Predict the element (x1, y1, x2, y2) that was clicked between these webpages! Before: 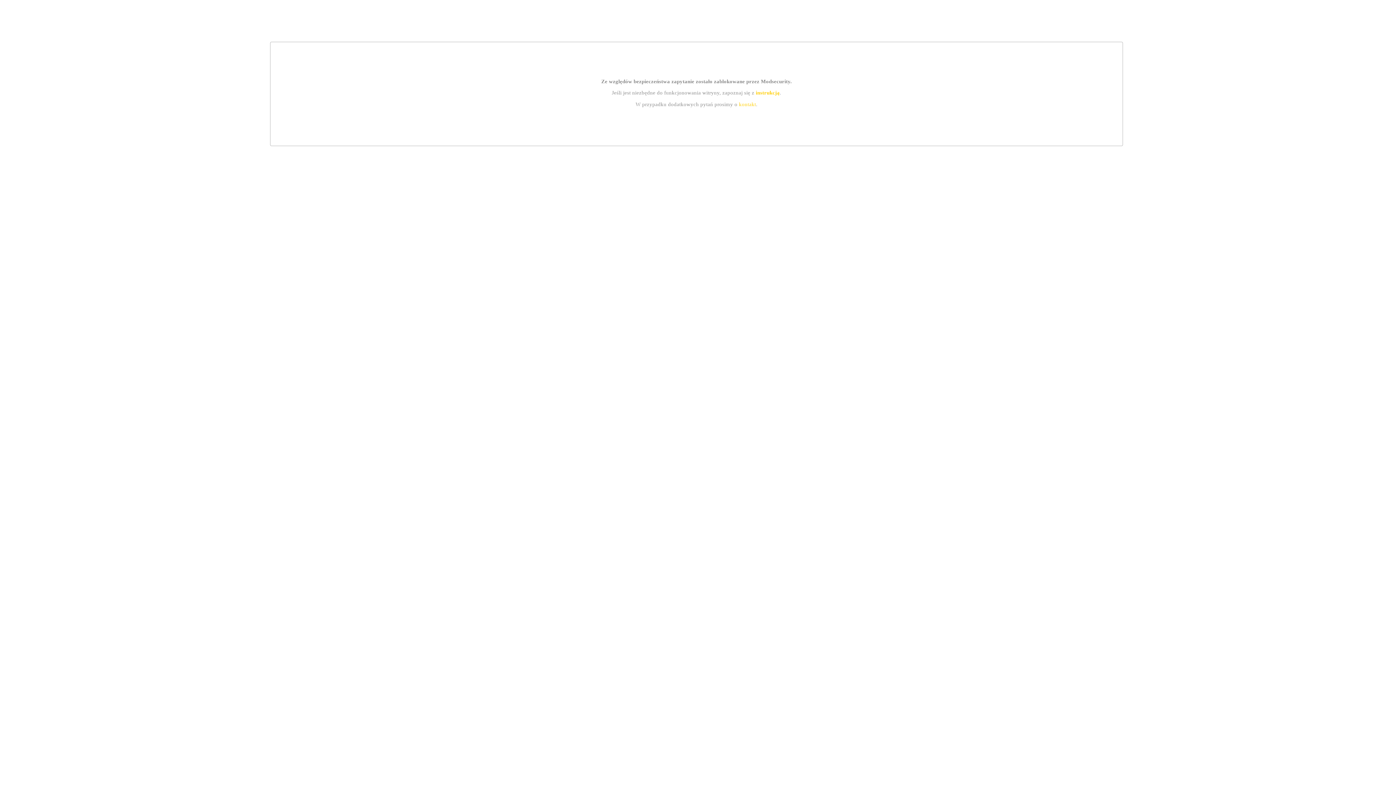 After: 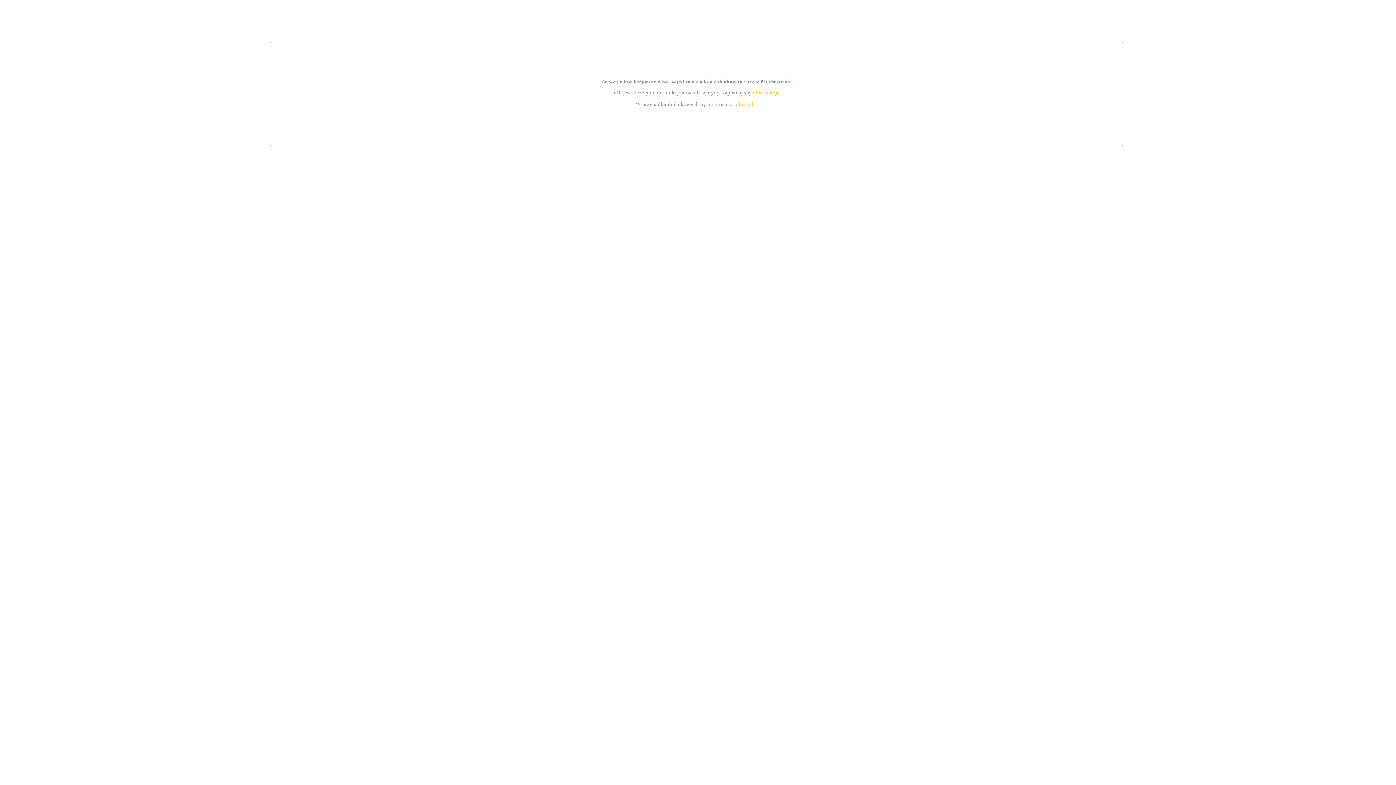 Action: bbox: (739, 101, 756, 107) label: kontakt